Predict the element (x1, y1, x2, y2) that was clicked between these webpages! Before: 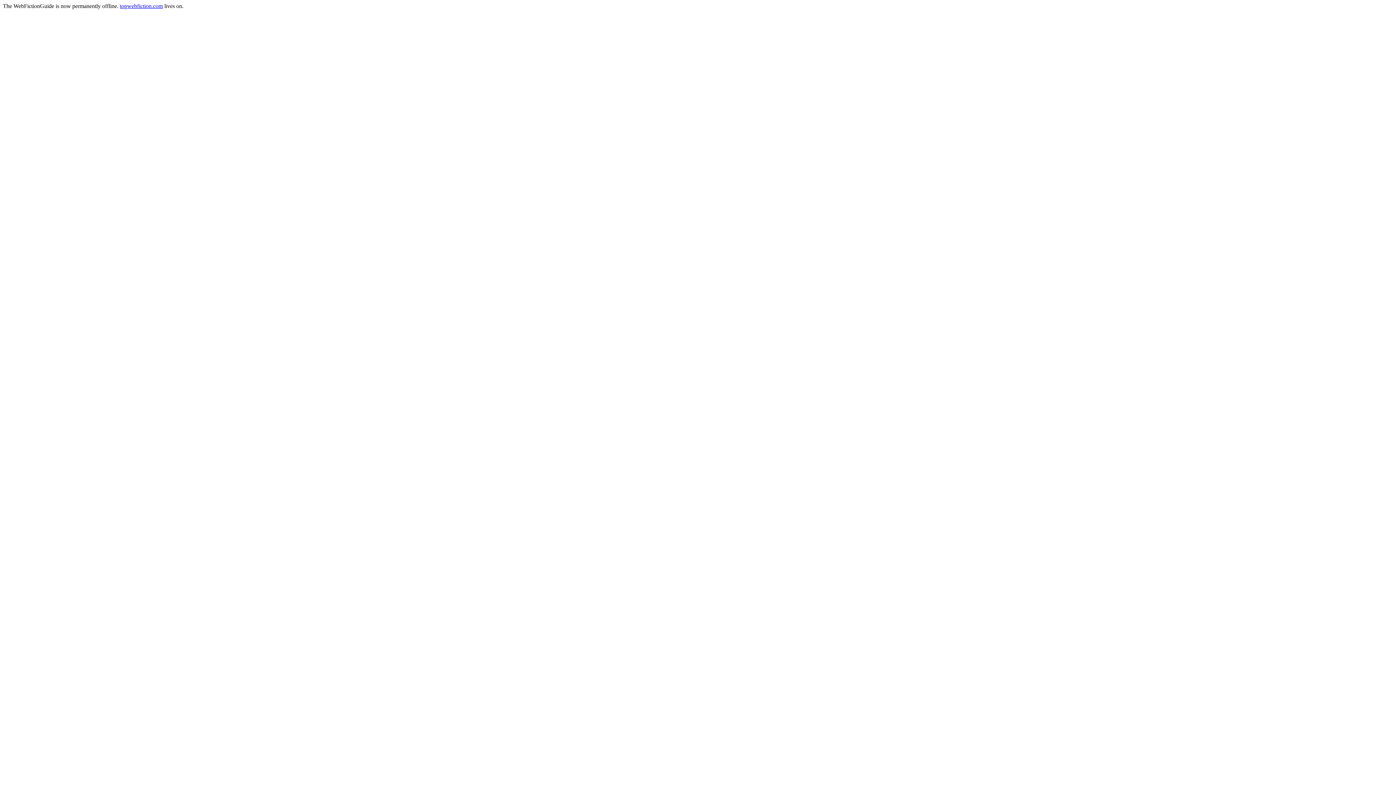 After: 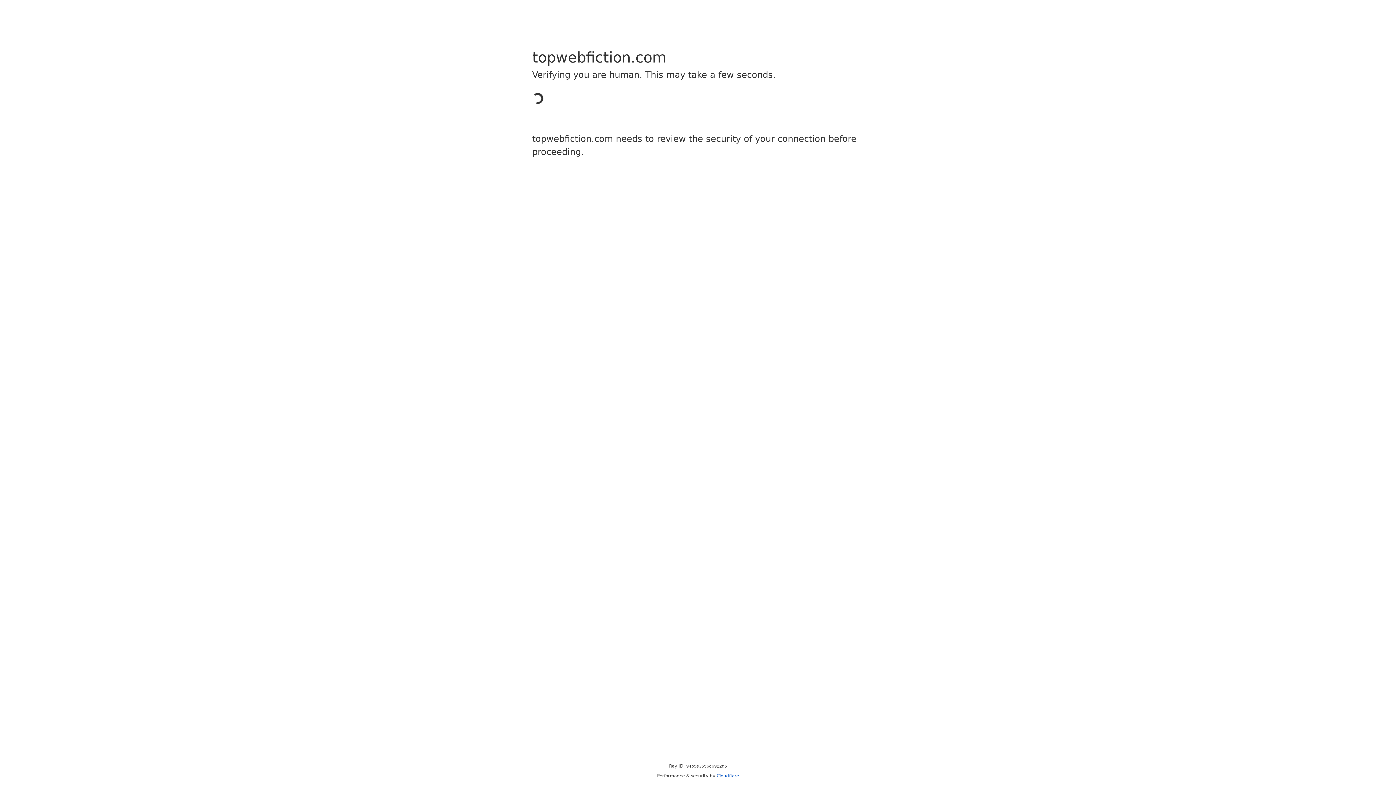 Action: bbox: (120, 2, 162, 9) label: topwebfiction.com